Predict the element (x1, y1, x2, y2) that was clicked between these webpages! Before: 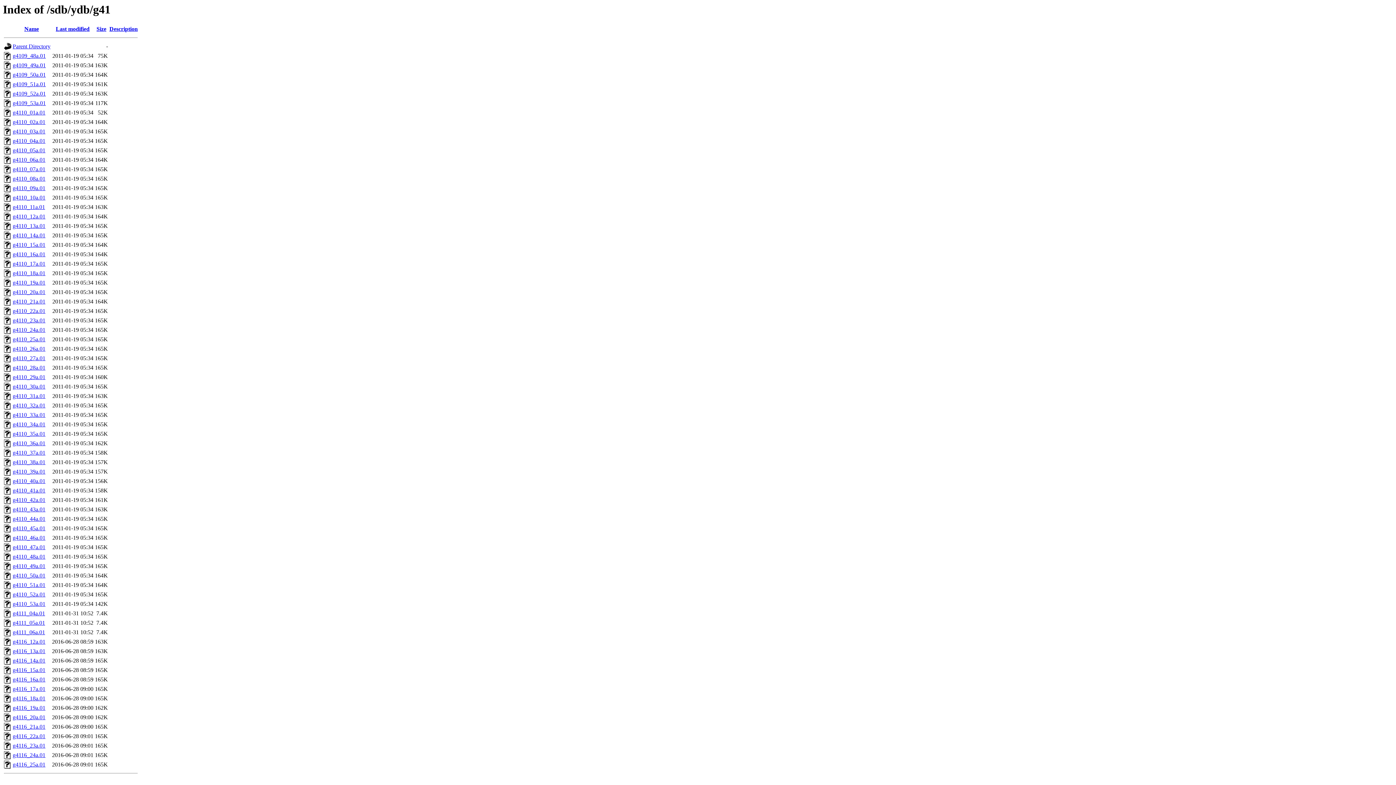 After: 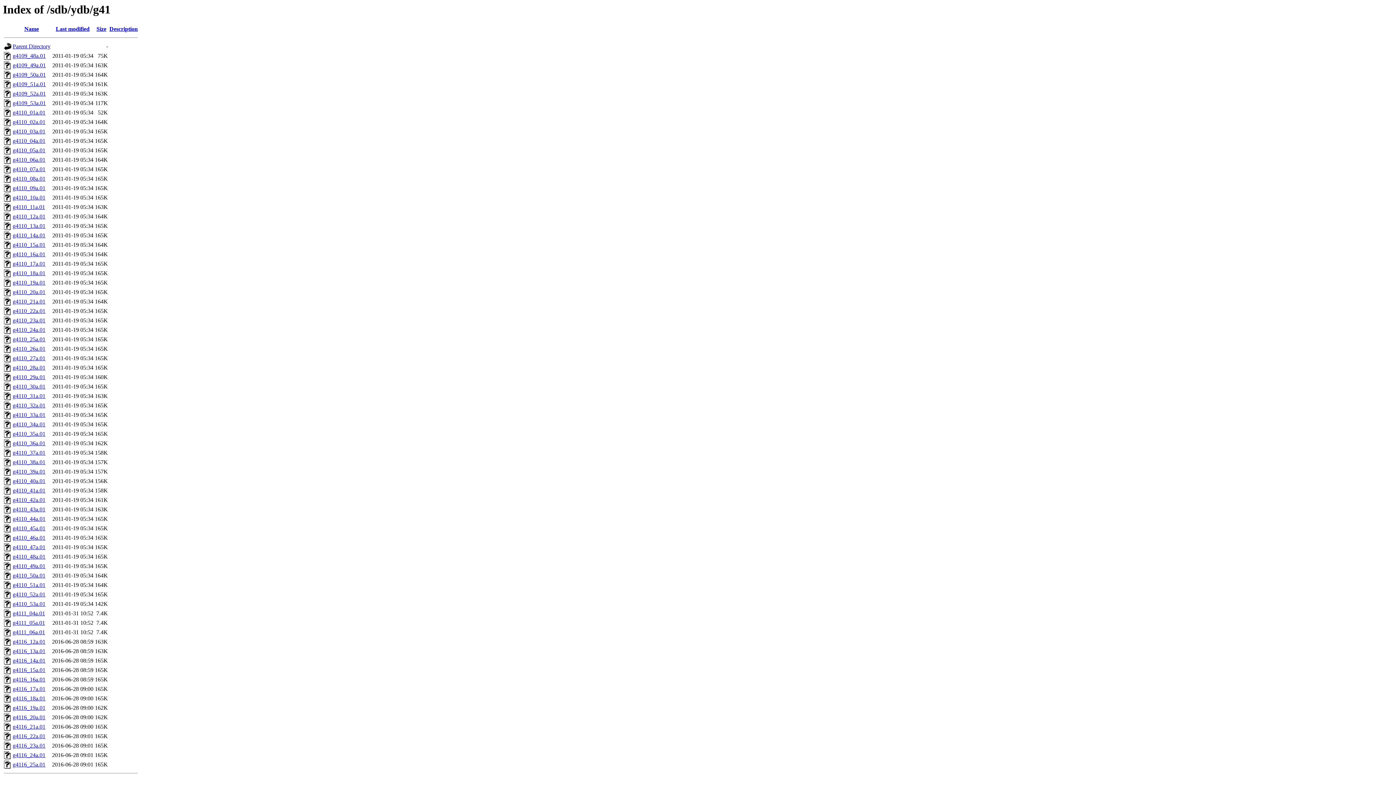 Action: label: g4110_10a.01 bbox: (12, 194, 45, 200)